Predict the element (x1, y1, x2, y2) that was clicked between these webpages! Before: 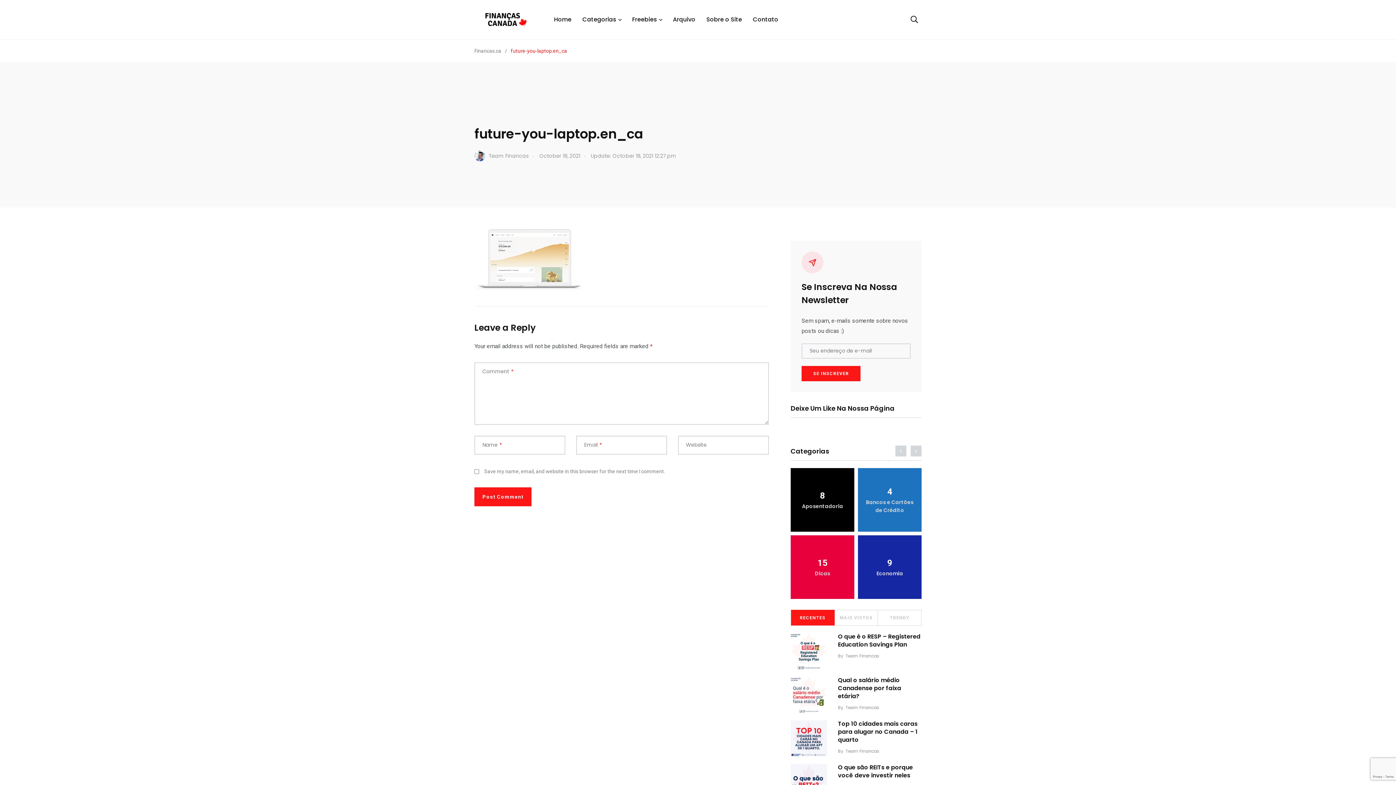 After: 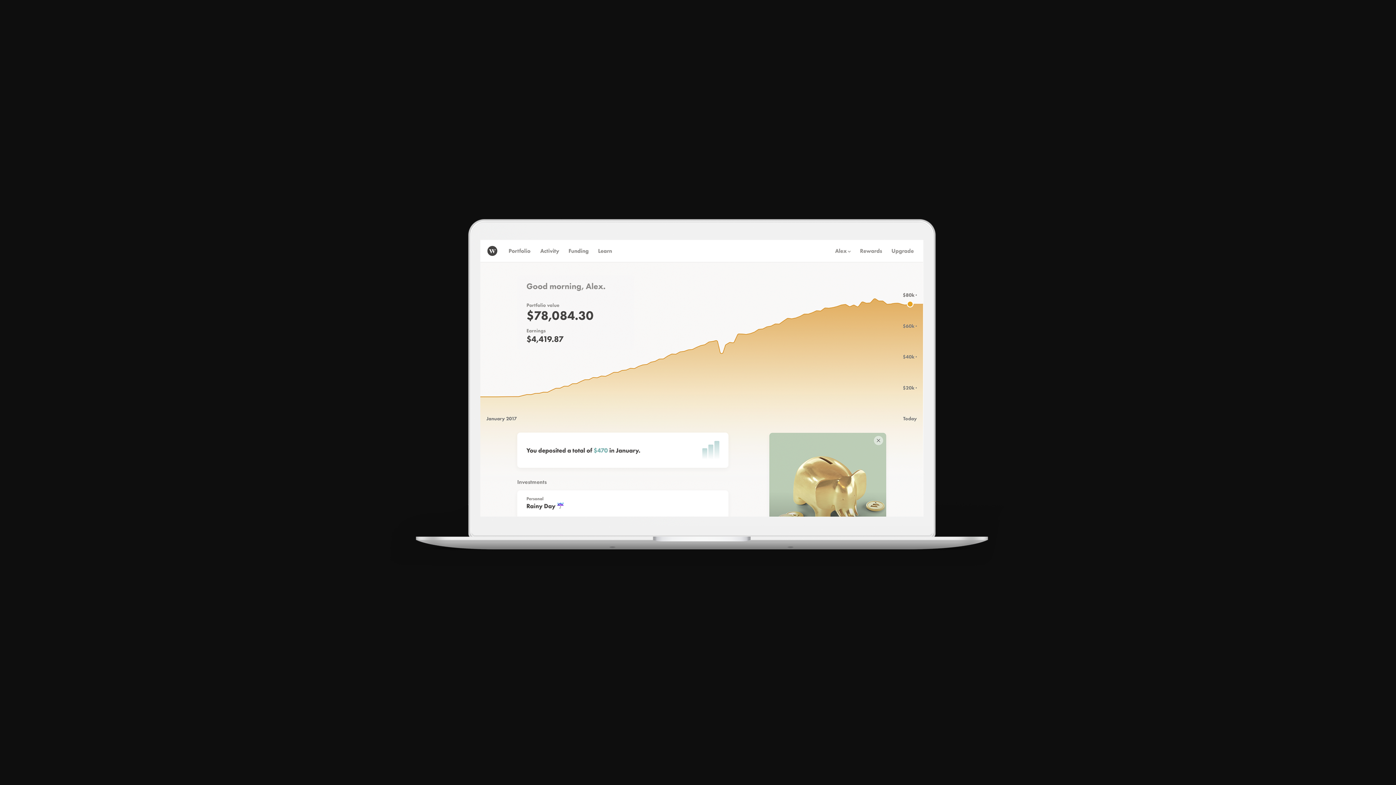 Action: bbox: (474, 255, 583, 263)